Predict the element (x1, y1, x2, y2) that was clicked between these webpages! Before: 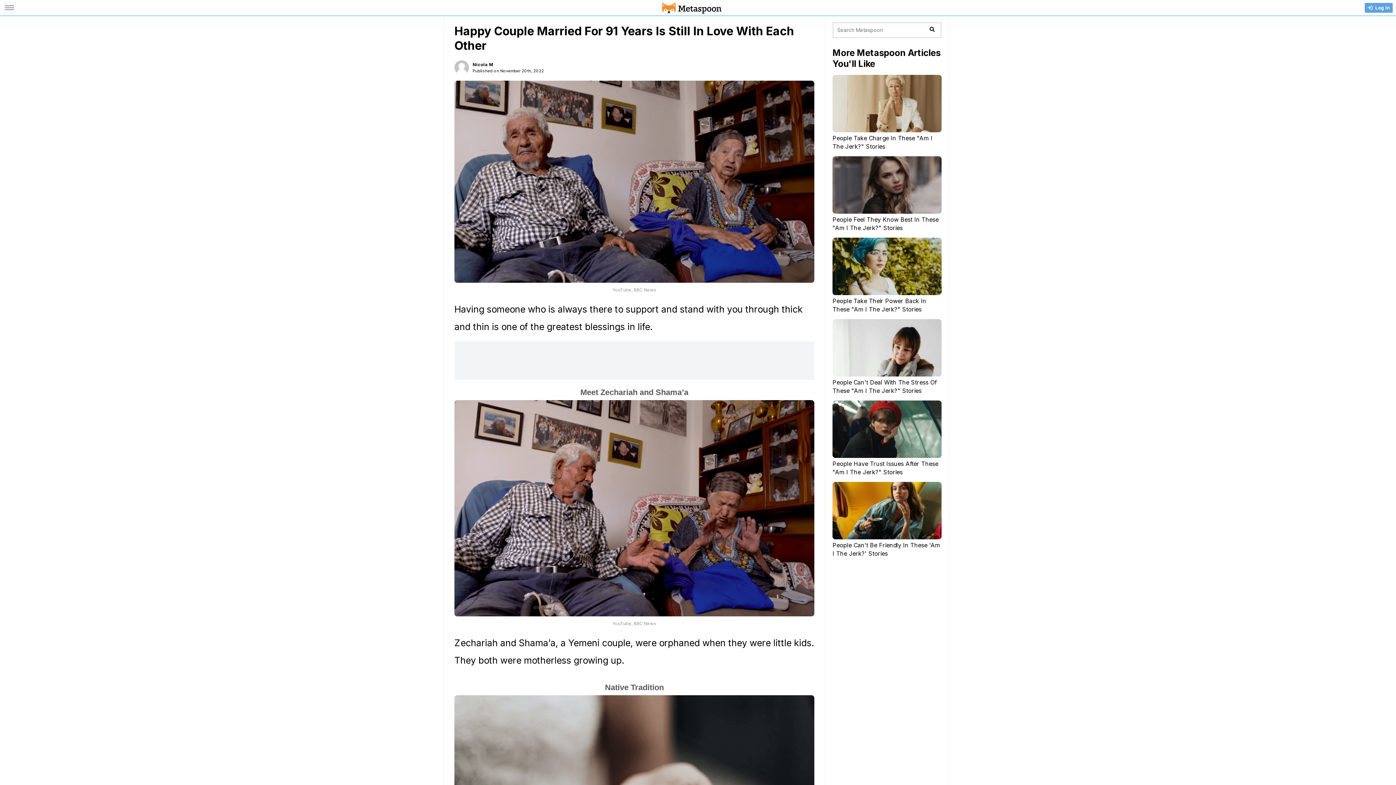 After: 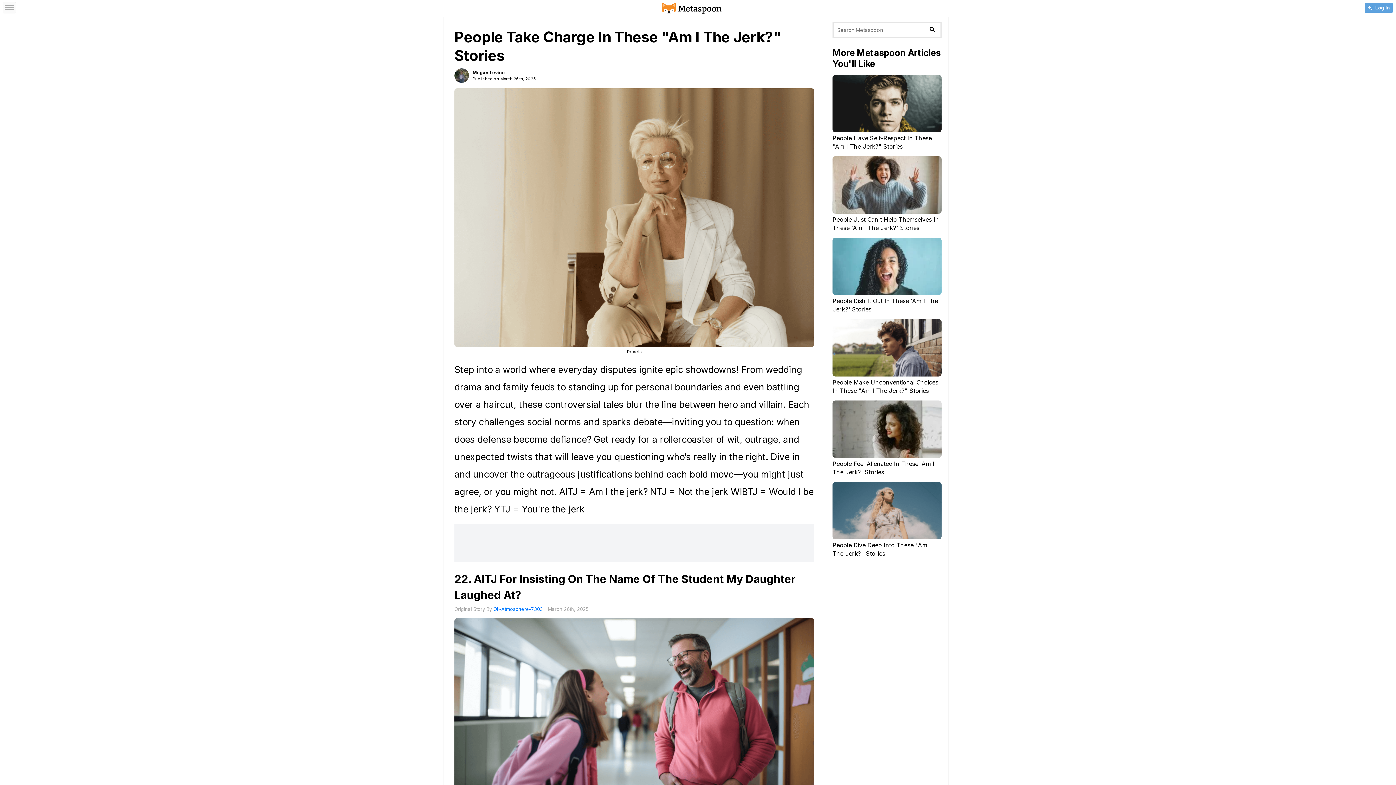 Action: label: People Take Charge In These "Am I The Jerk?" Stories bbox: (832, 74, 941, 150)